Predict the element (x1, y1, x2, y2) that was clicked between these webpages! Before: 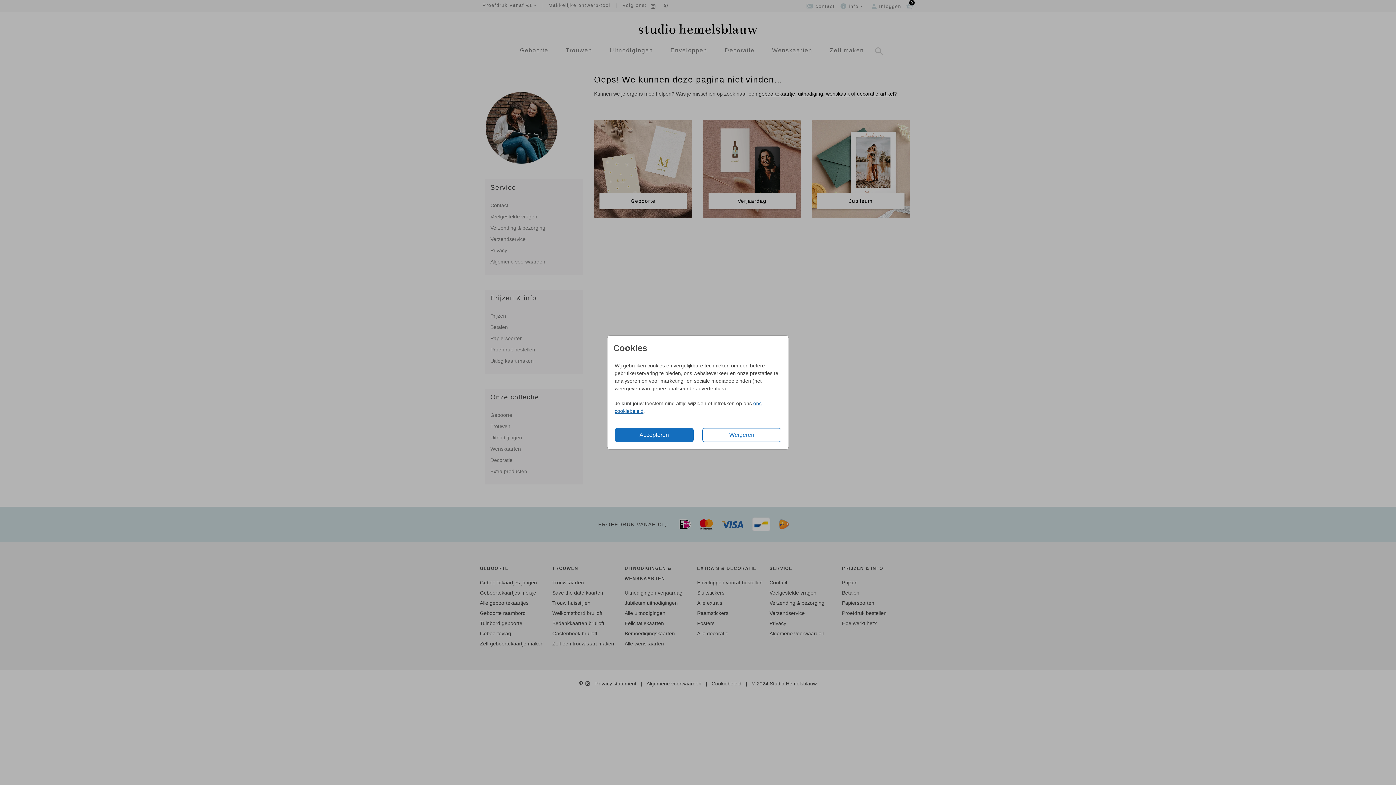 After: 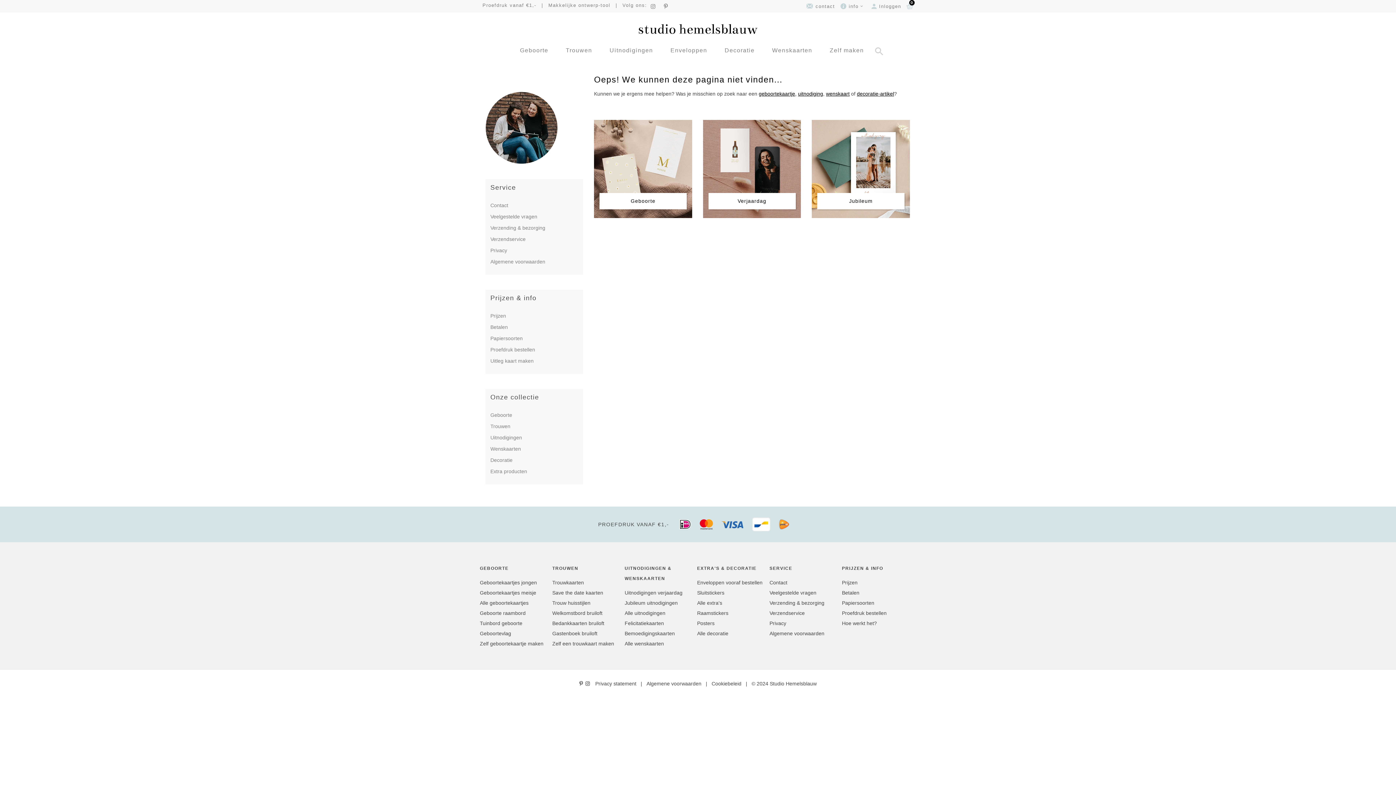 Action: bbox: (702, 428, 781, 442) label: Weigeren